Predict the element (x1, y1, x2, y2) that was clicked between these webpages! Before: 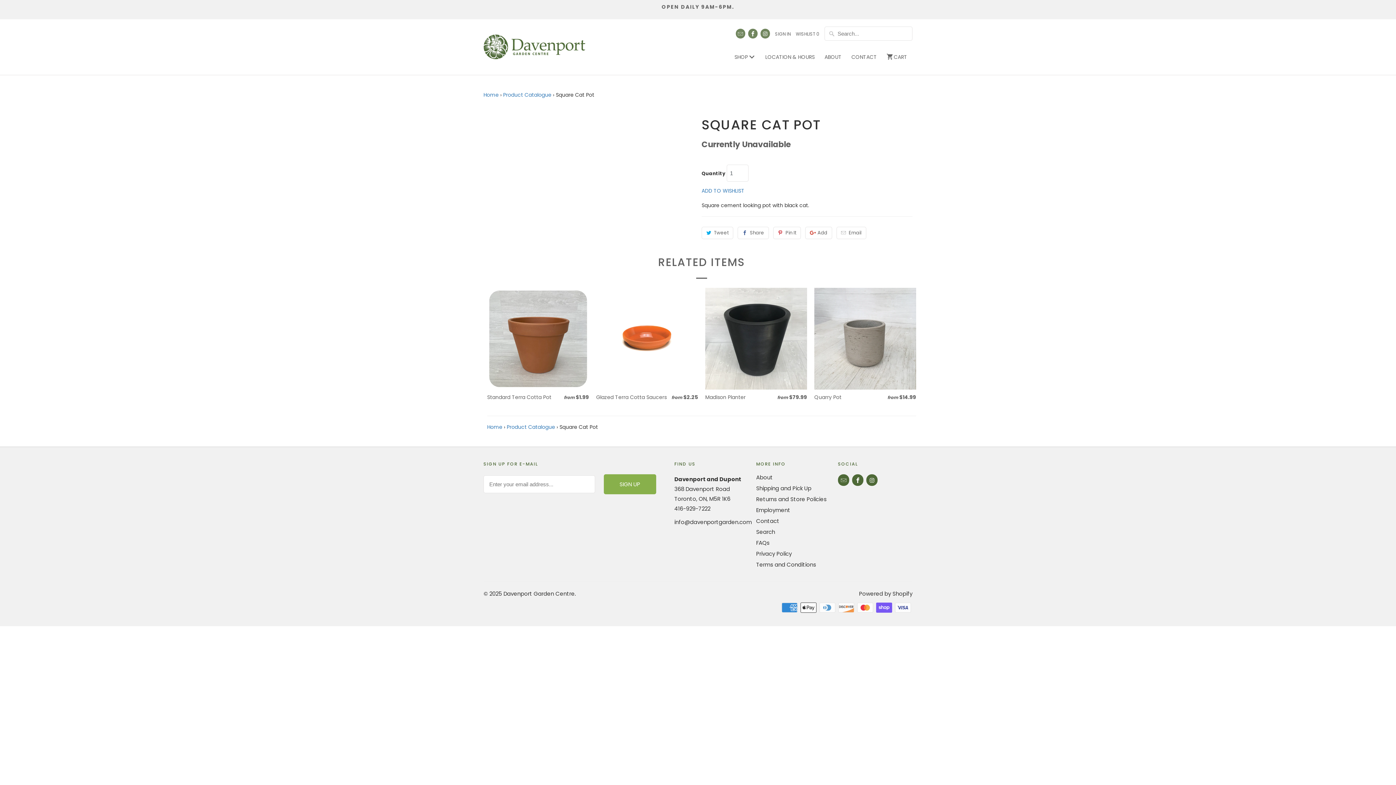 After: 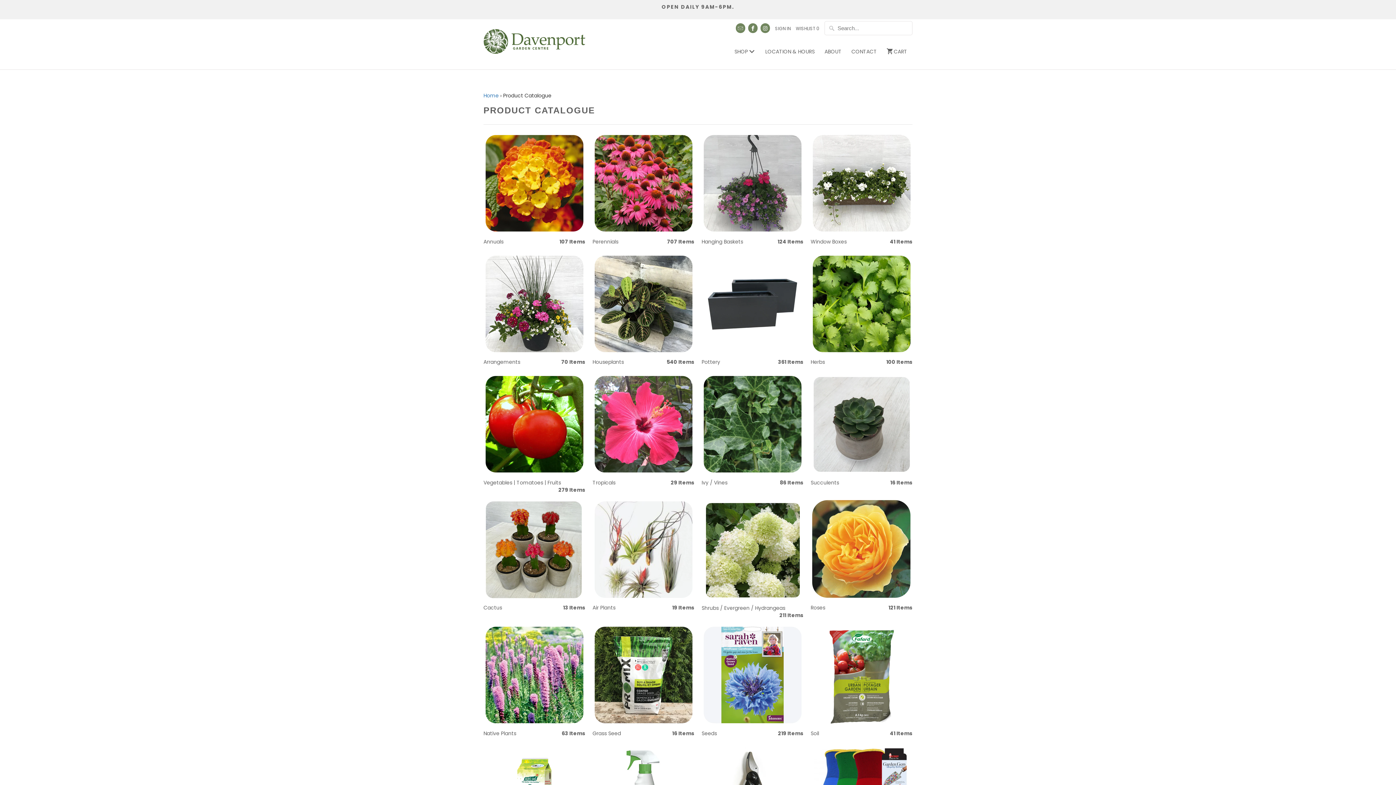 Action: label: Product Catalogue bbox: (506, 423, 555, 430)